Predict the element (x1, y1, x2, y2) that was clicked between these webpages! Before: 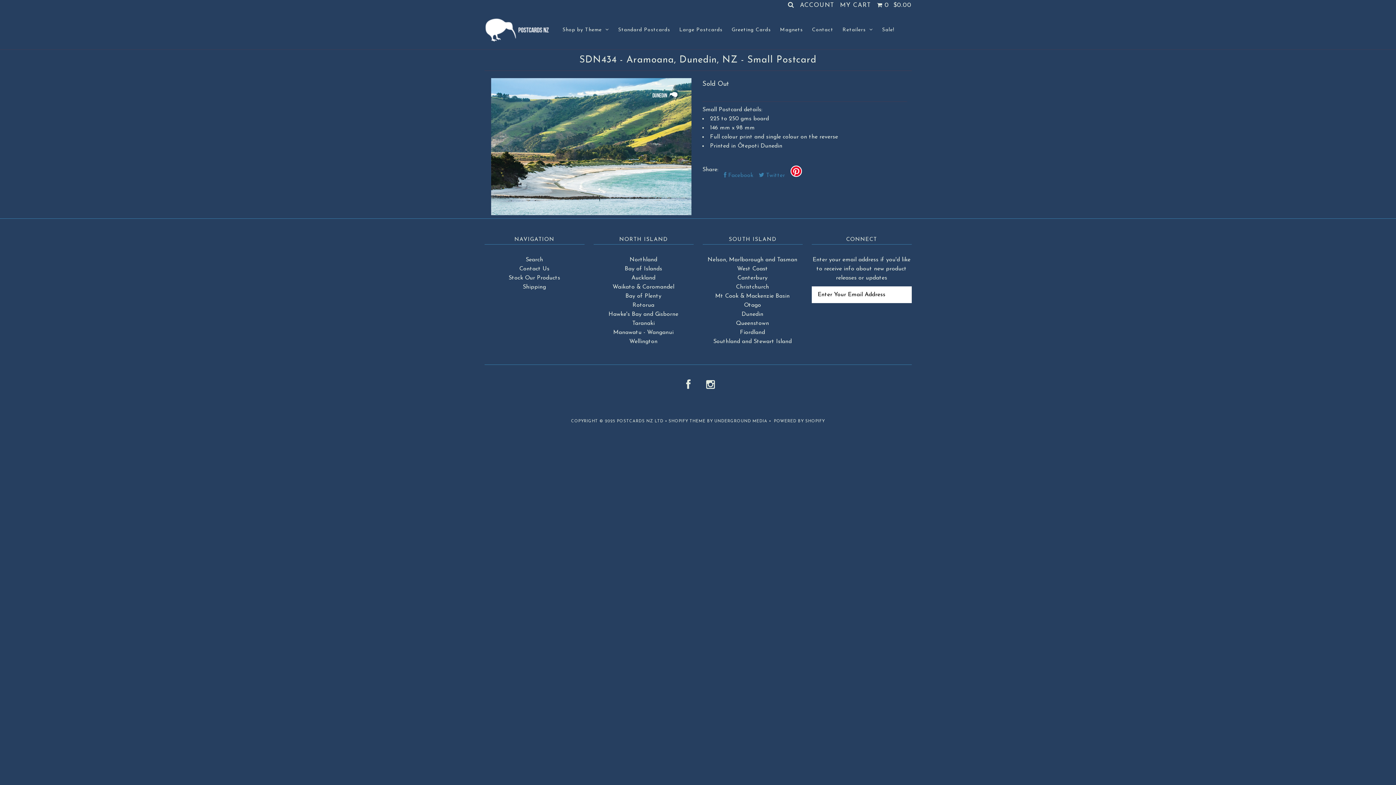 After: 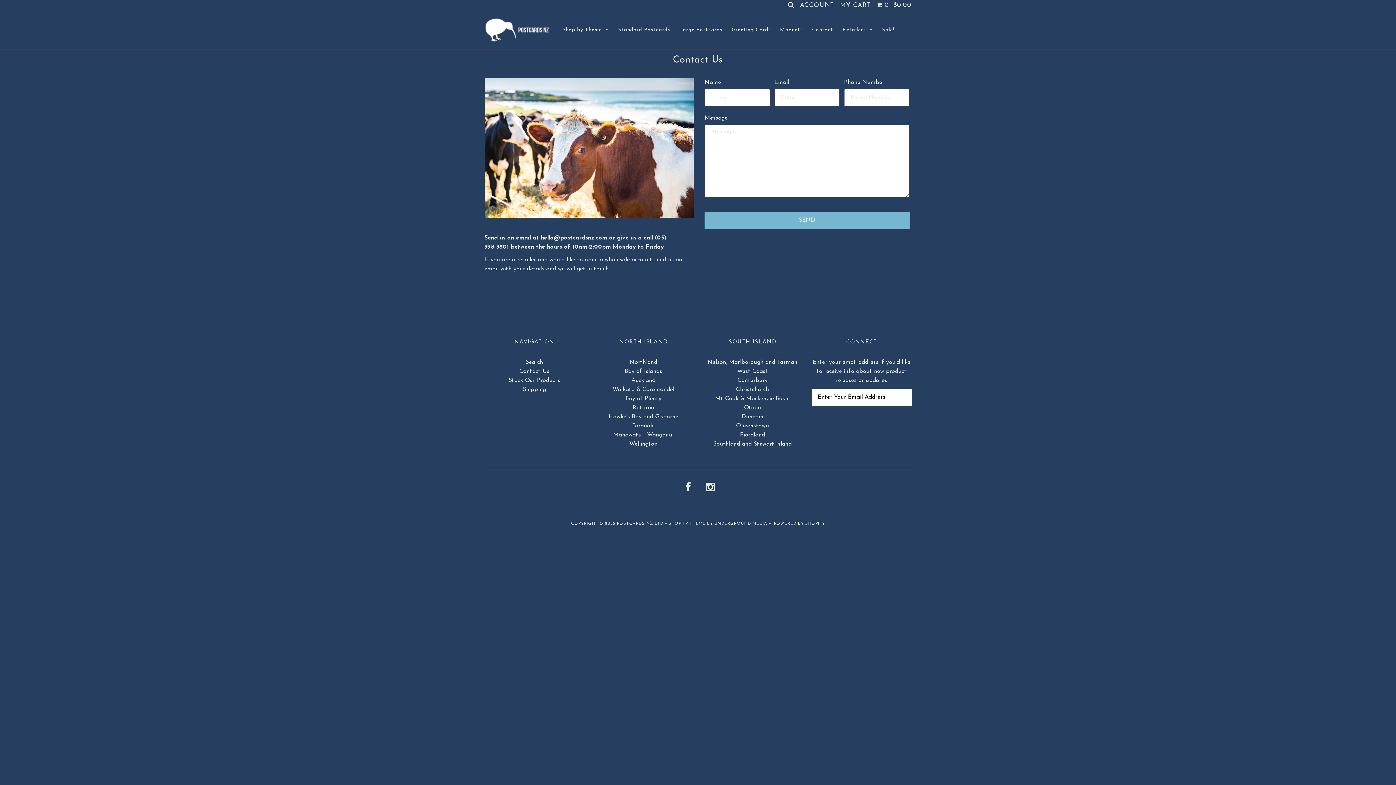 Action: bbox: (519, 266, 549, 272) label: Contact Us